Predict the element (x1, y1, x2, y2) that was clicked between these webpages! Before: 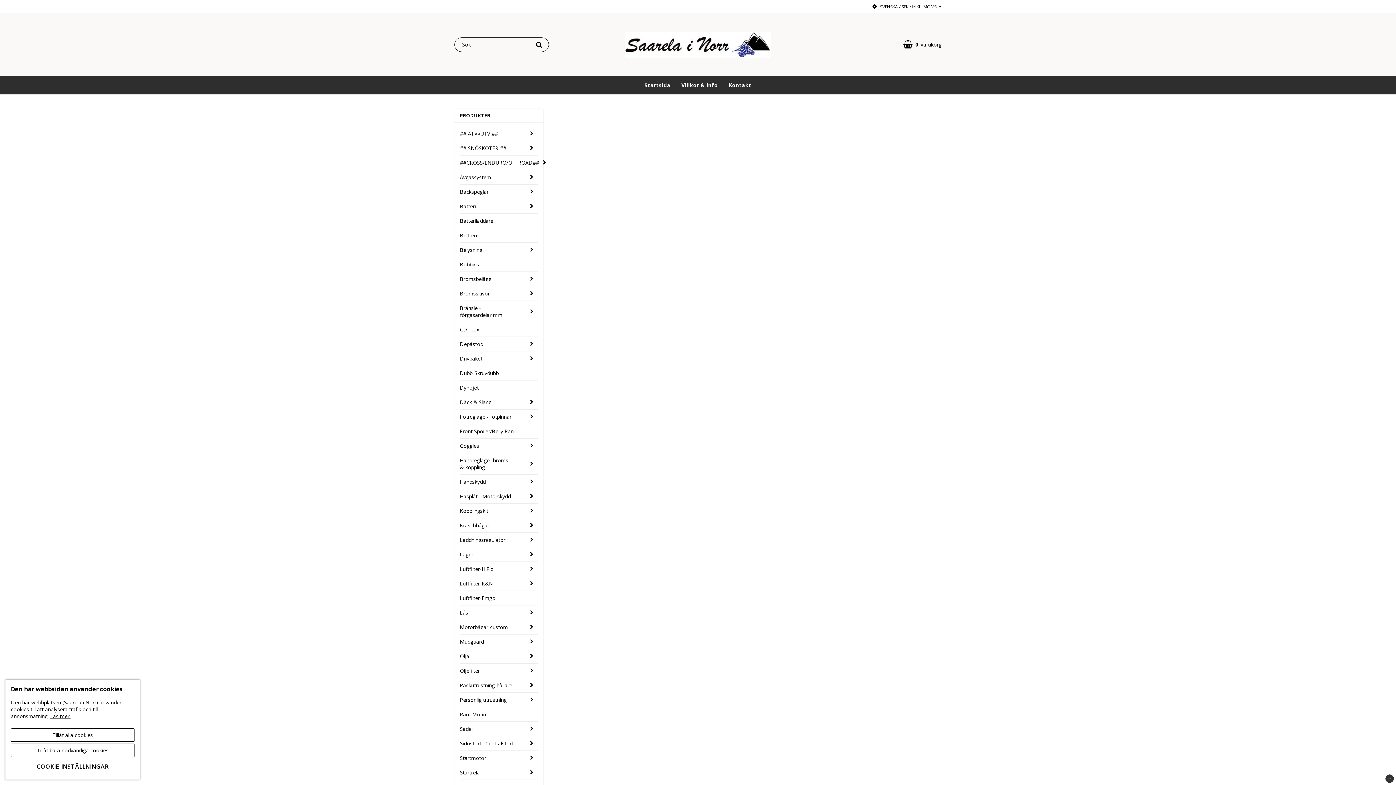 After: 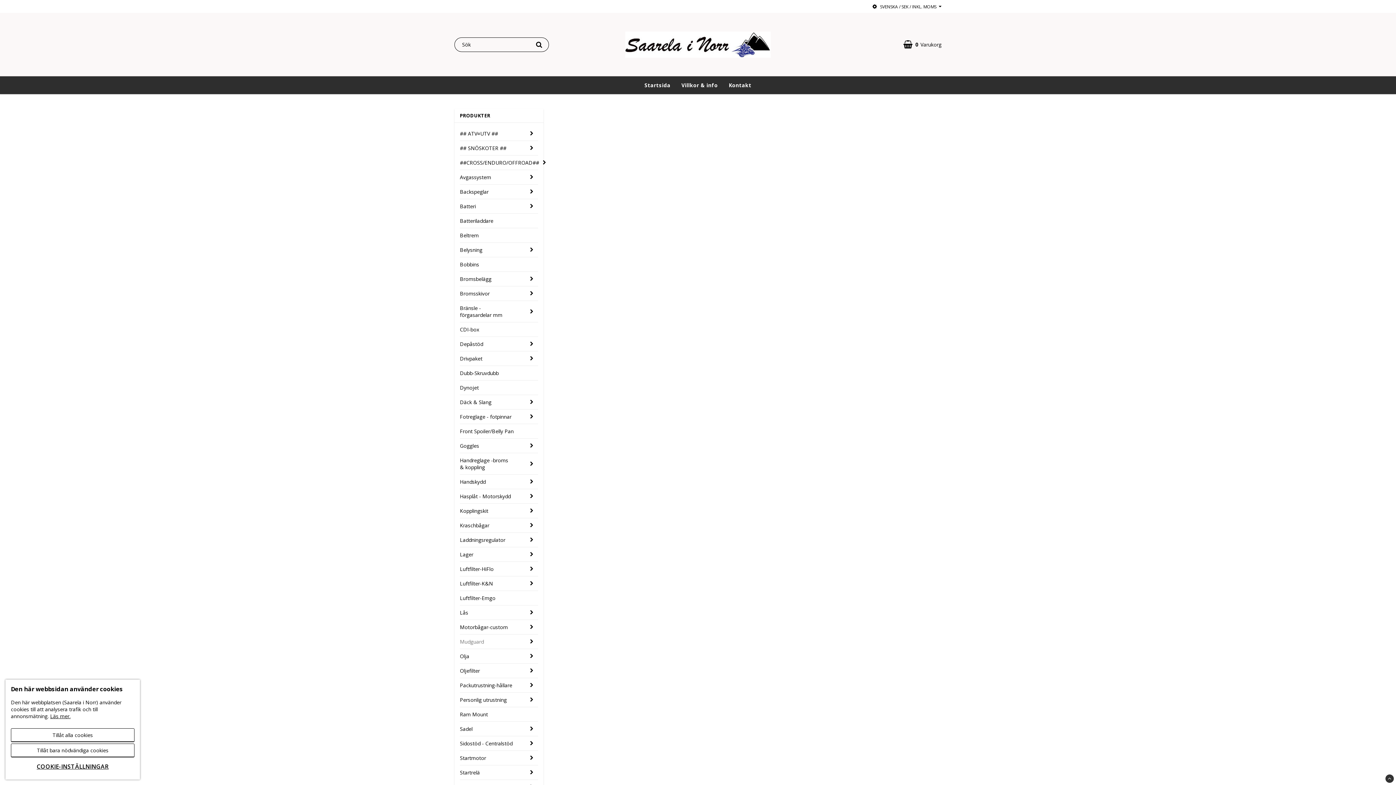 Action: label: Mudguard bbox: (460, 635, 525, 649)